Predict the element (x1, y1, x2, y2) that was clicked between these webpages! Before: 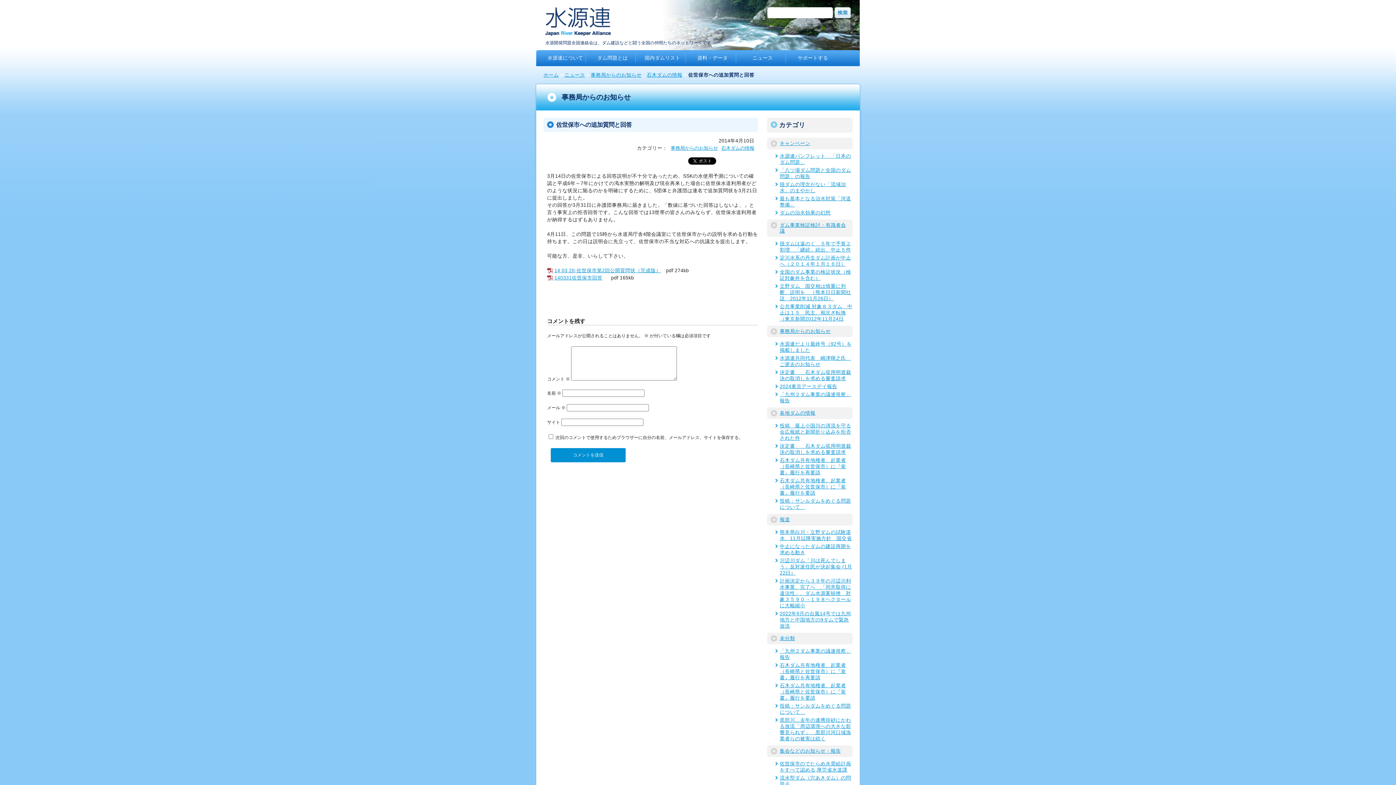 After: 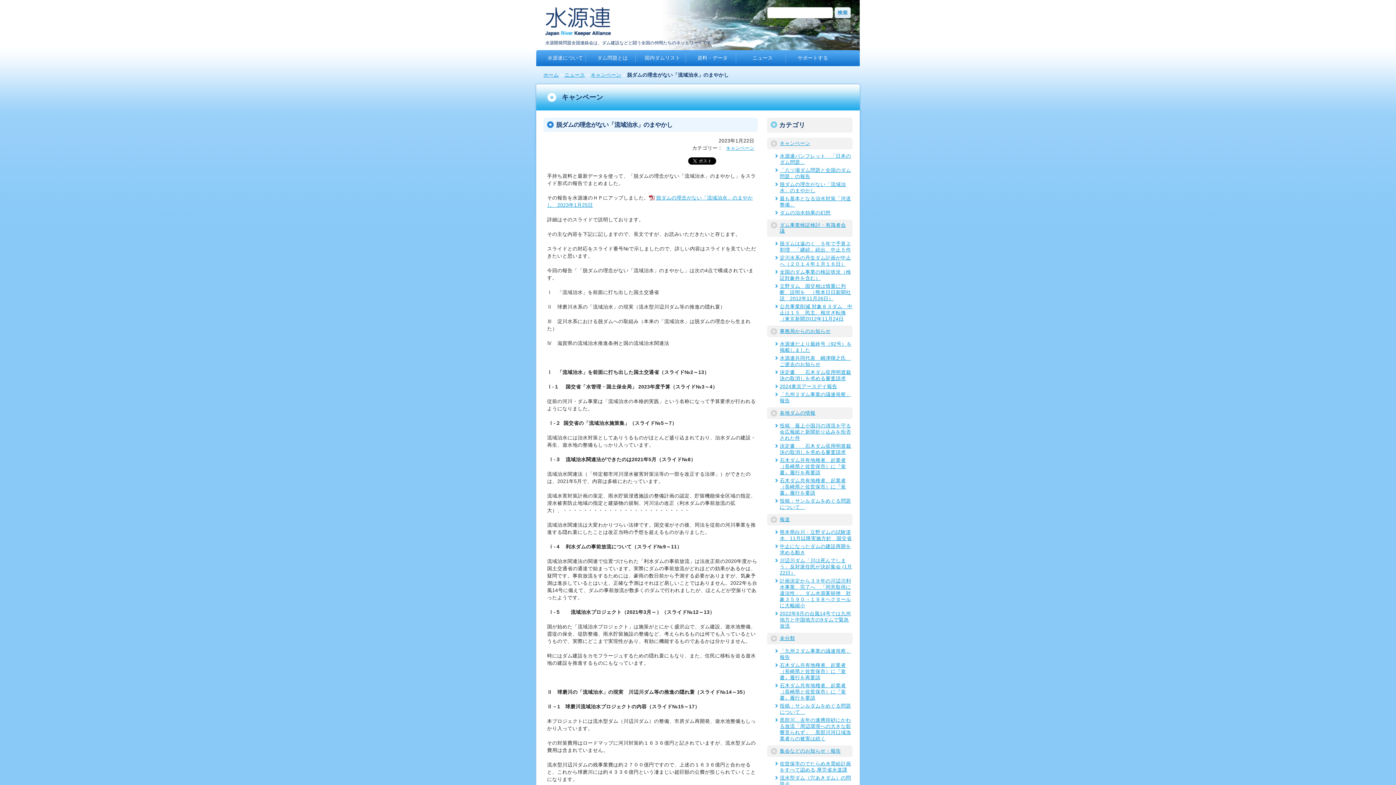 Action: label: 脱ダムの理念がない「流域治水」のまやかし bbox: (774, 181, 852, 193)